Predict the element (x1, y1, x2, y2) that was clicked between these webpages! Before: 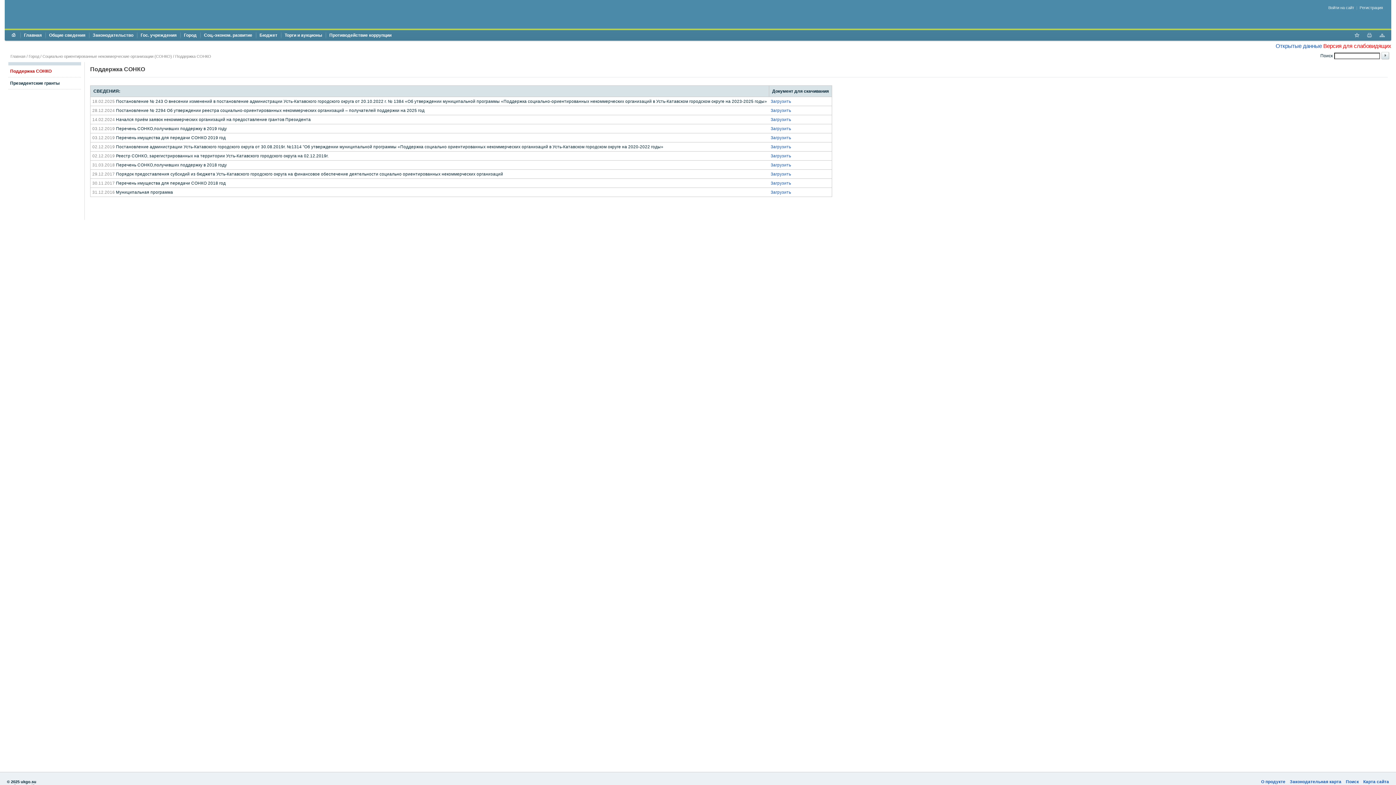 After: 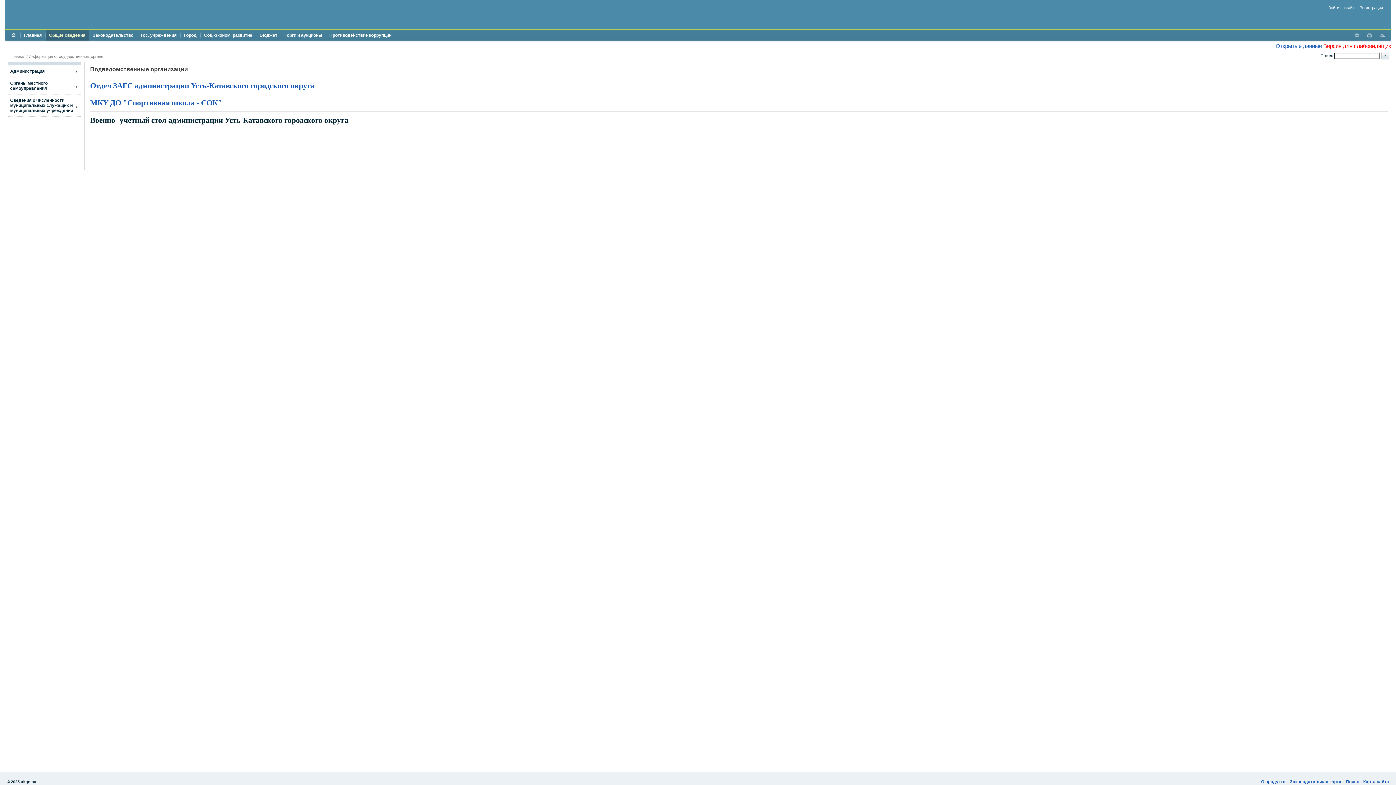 Action: bbox: (45, 30, 89, 41) label: Общие сведения